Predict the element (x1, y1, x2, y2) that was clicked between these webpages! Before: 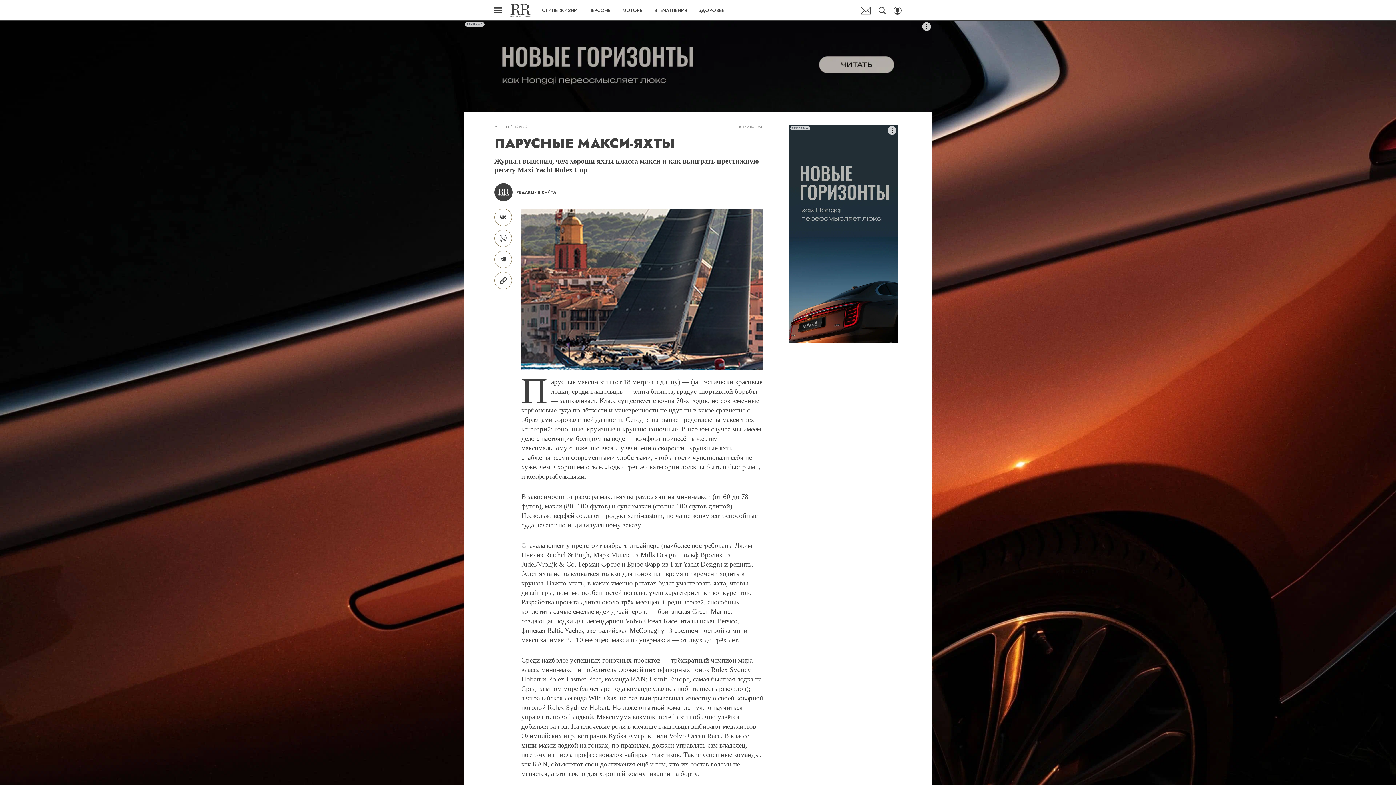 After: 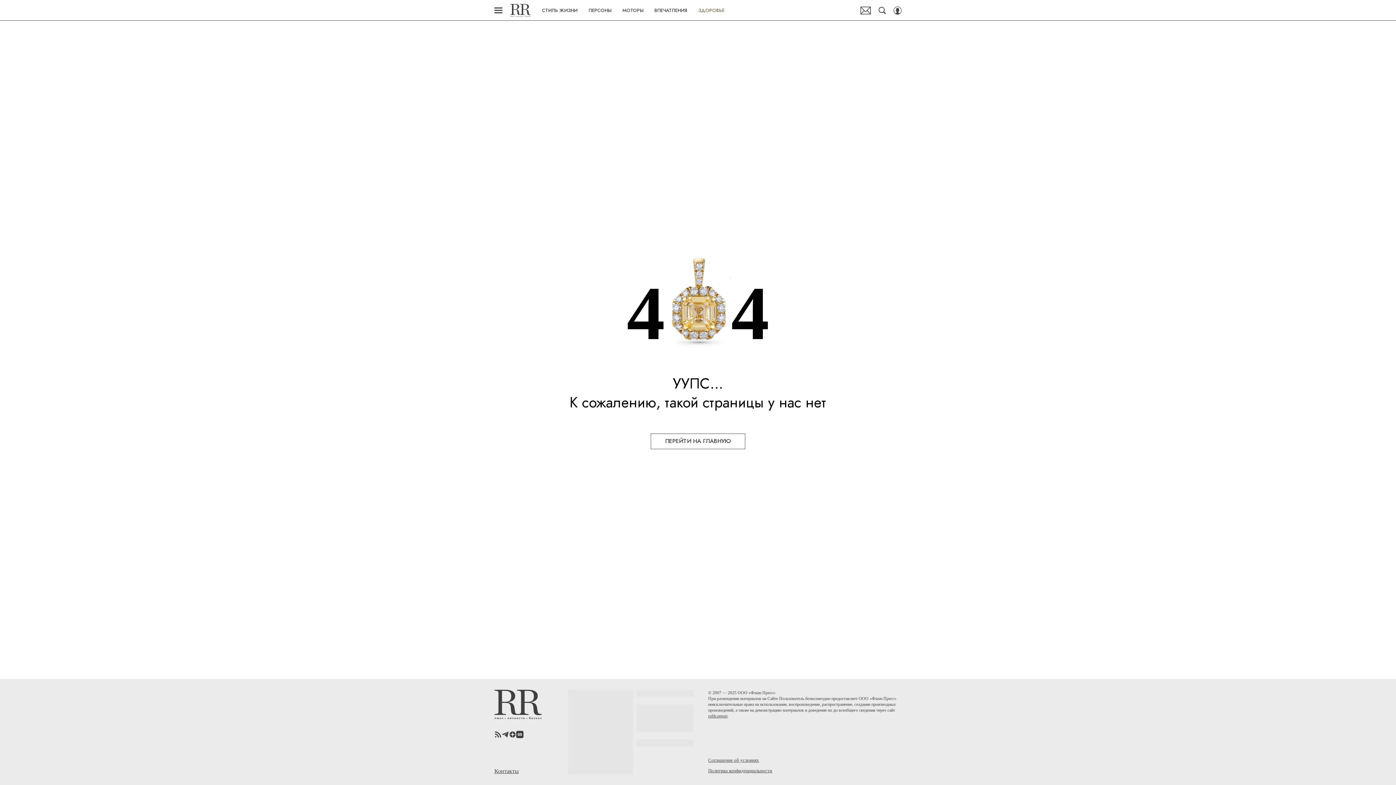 Action: bbox: (698, 5, 724, 15) label: ЗДОРОВЬЕ